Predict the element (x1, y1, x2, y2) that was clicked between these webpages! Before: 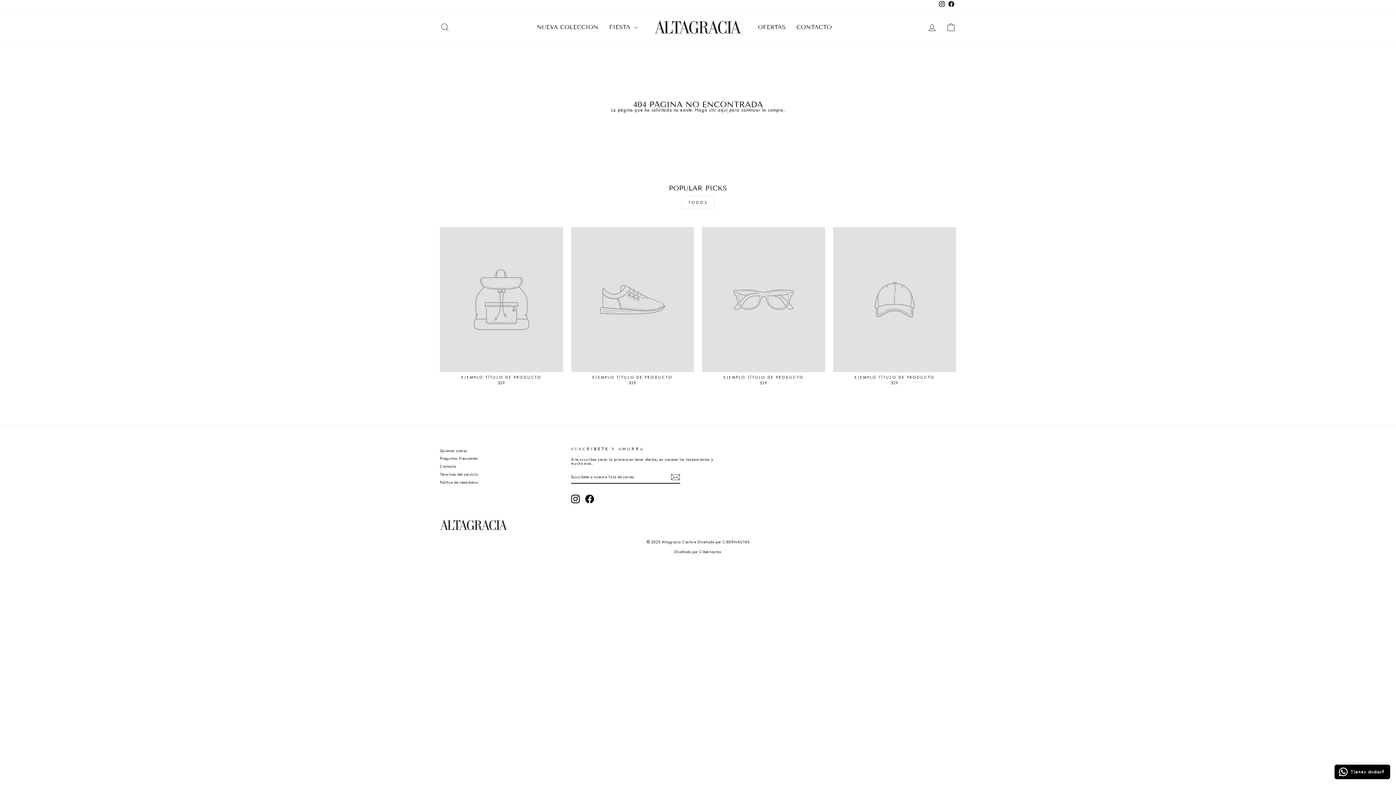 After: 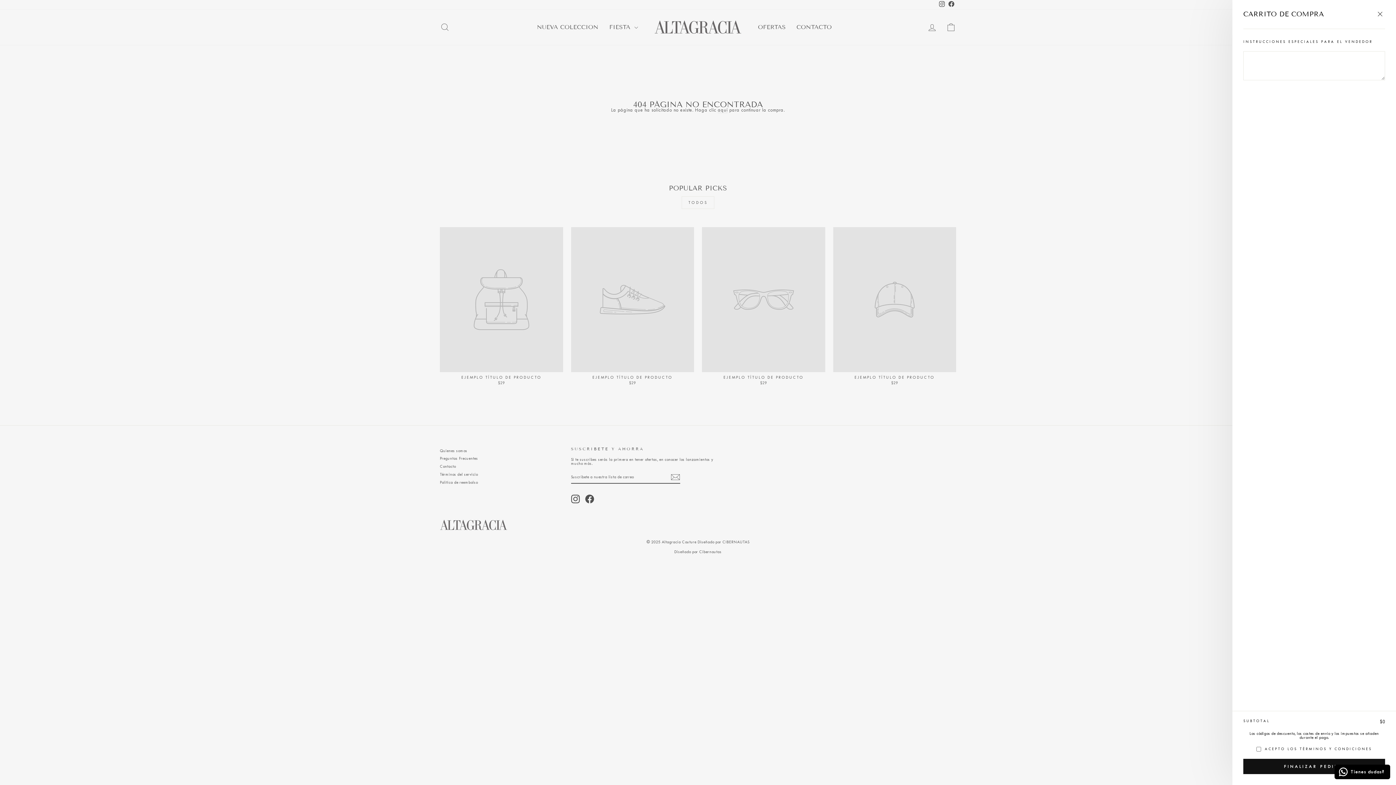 Action: label: CARRITO bbox: (941, 19, 960, 35)